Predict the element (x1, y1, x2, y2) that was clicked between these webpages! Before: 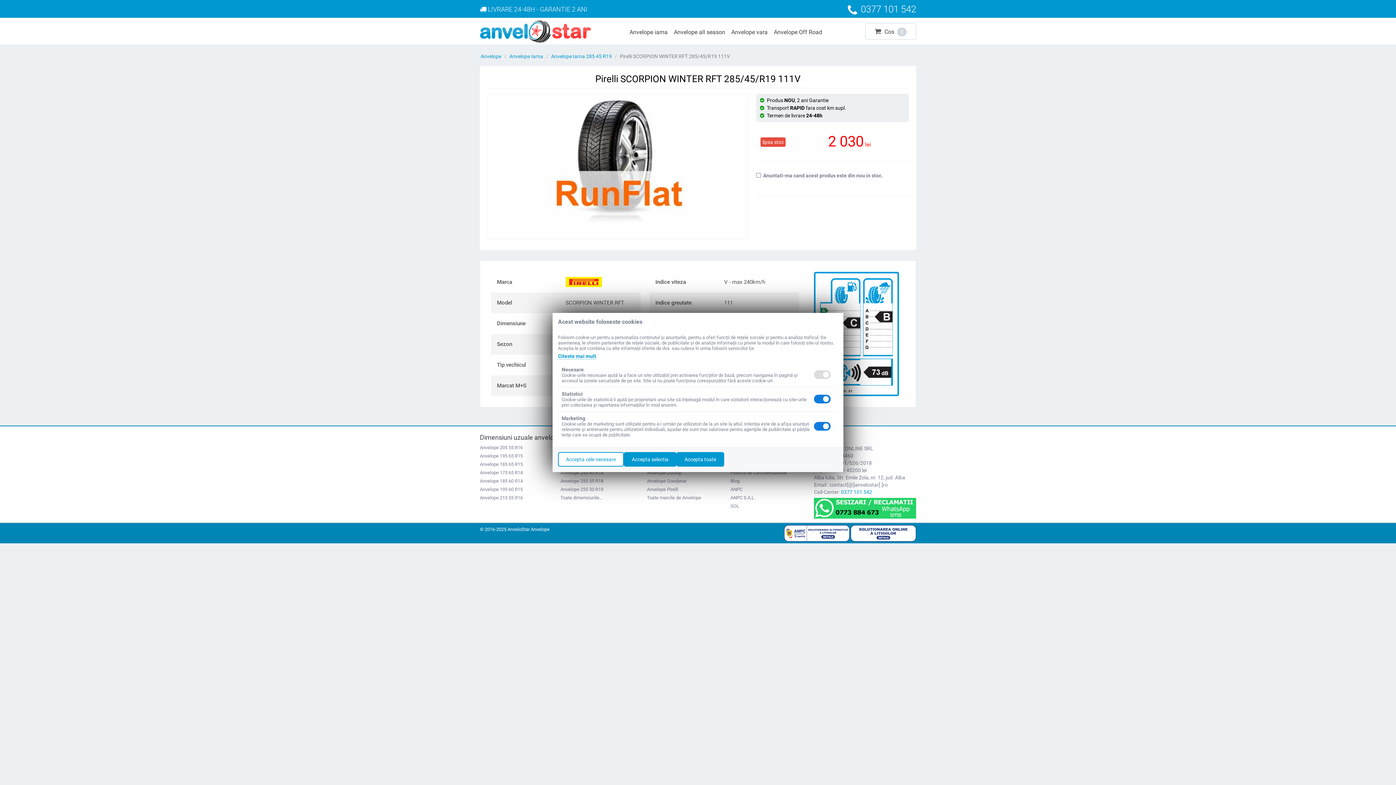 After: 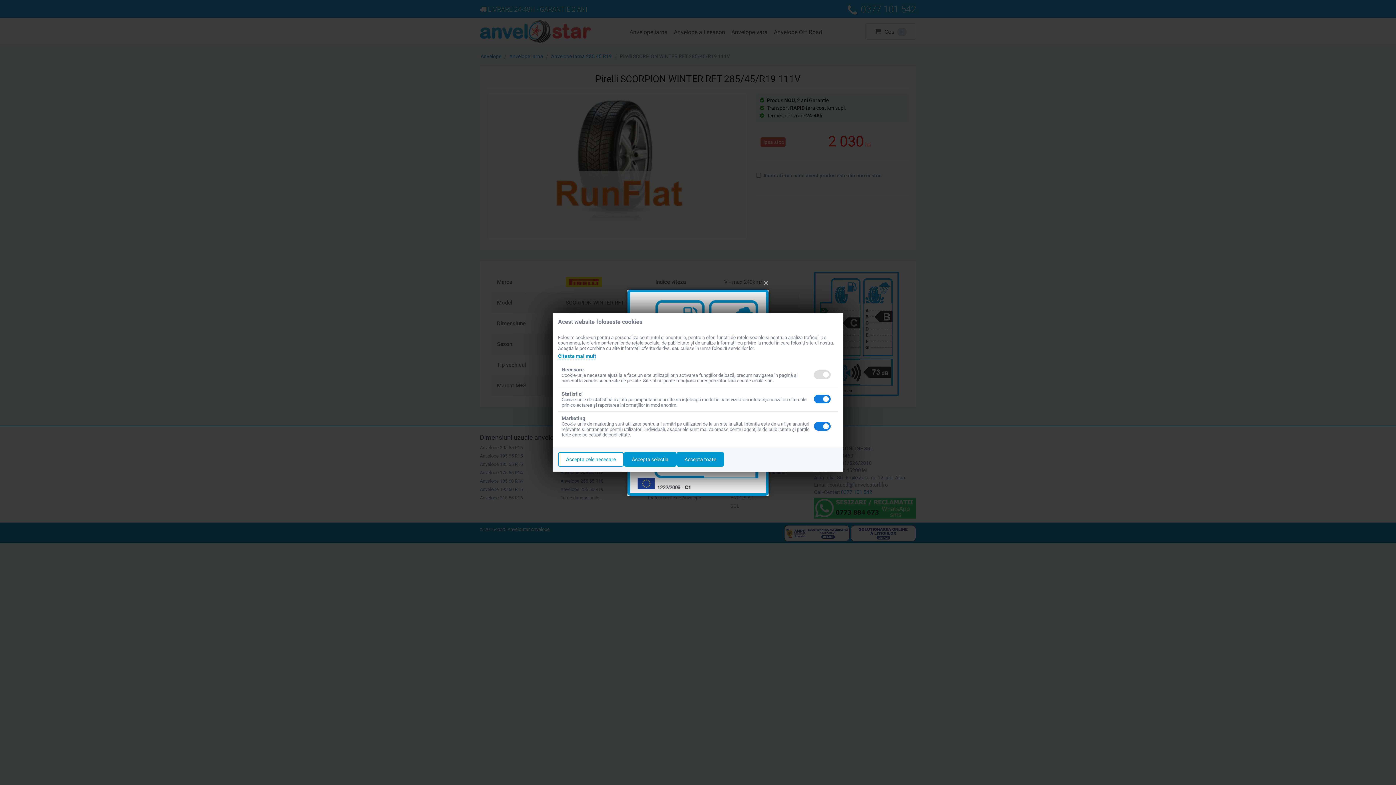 Action: bbox: (814, 272, 899, 396)